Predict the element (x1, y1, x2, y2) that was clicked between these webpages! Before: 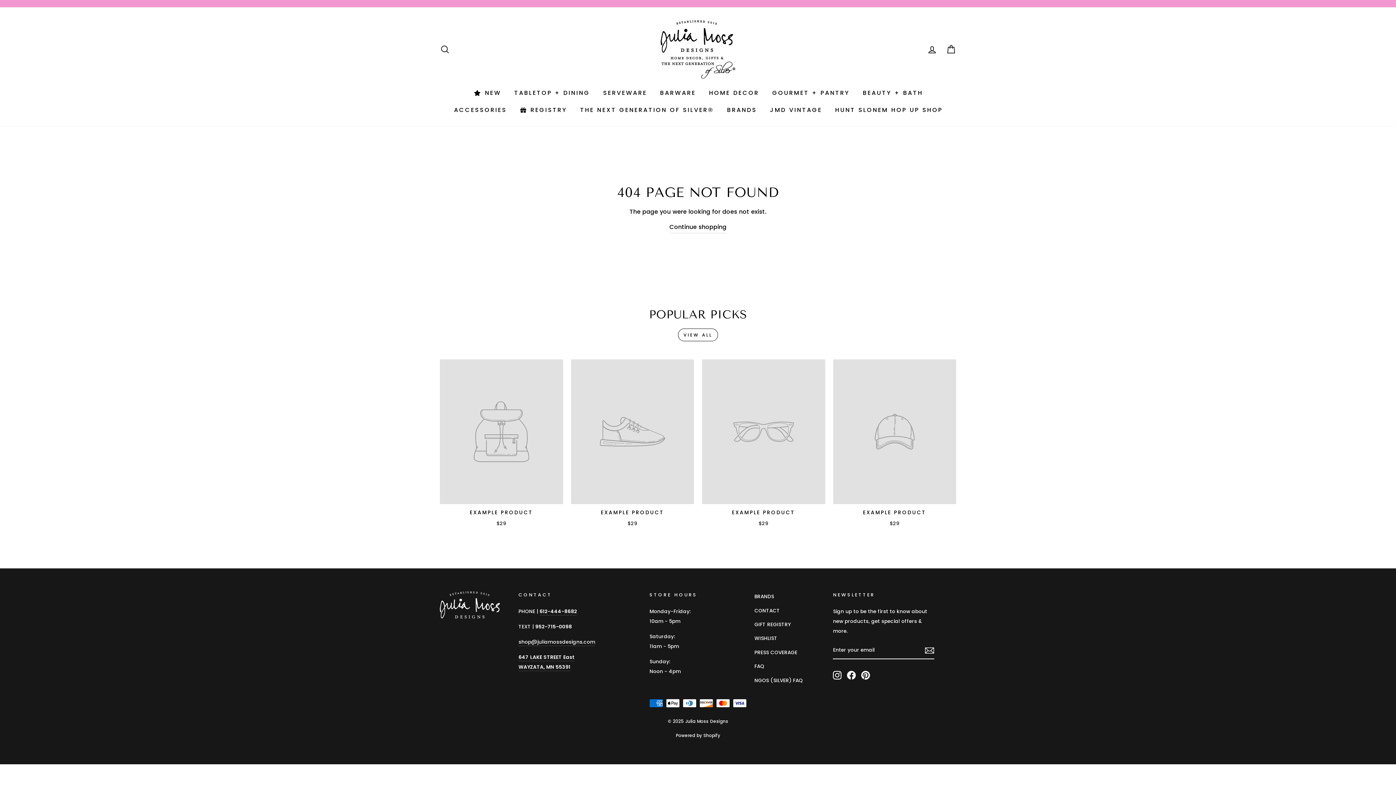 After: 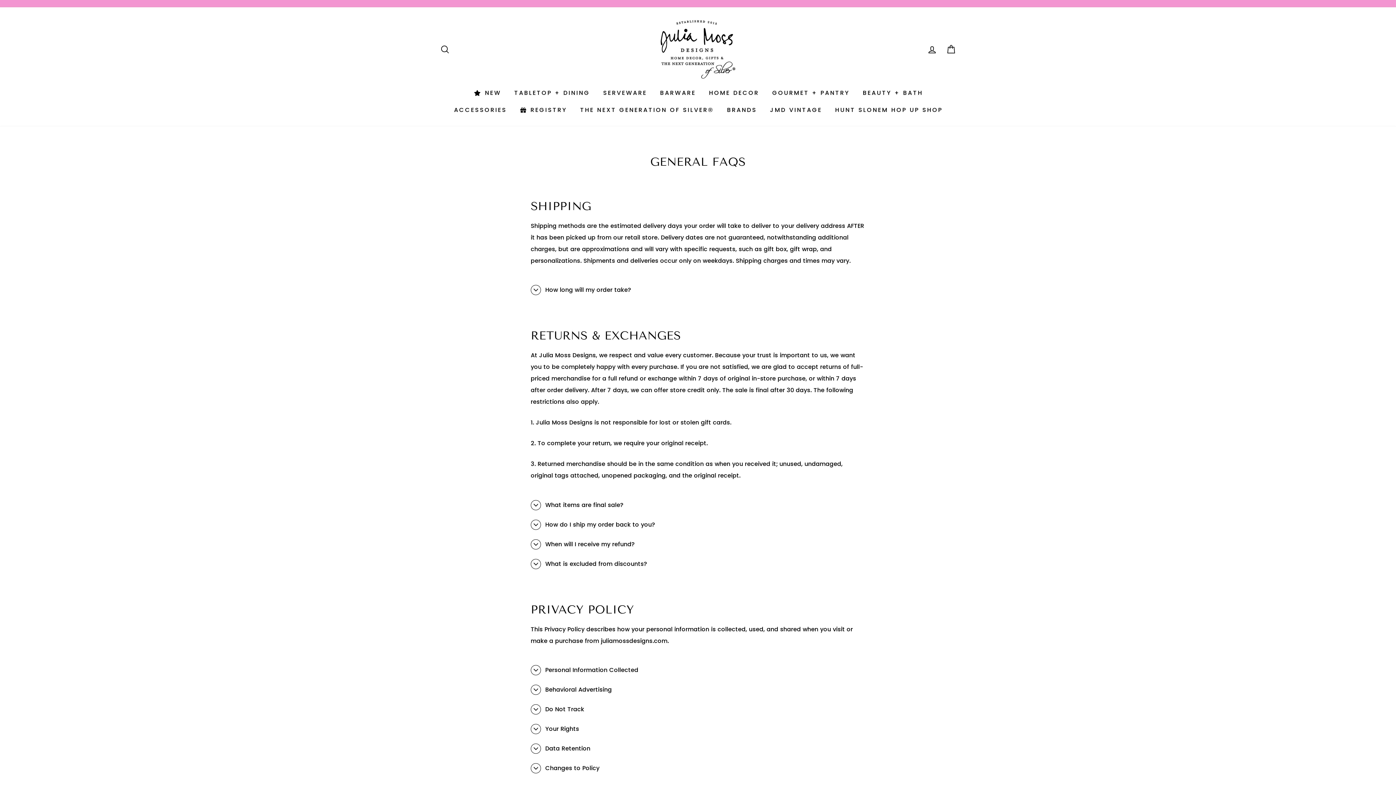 Action: label: FAQ bbox: (754, 660, 764, 673)